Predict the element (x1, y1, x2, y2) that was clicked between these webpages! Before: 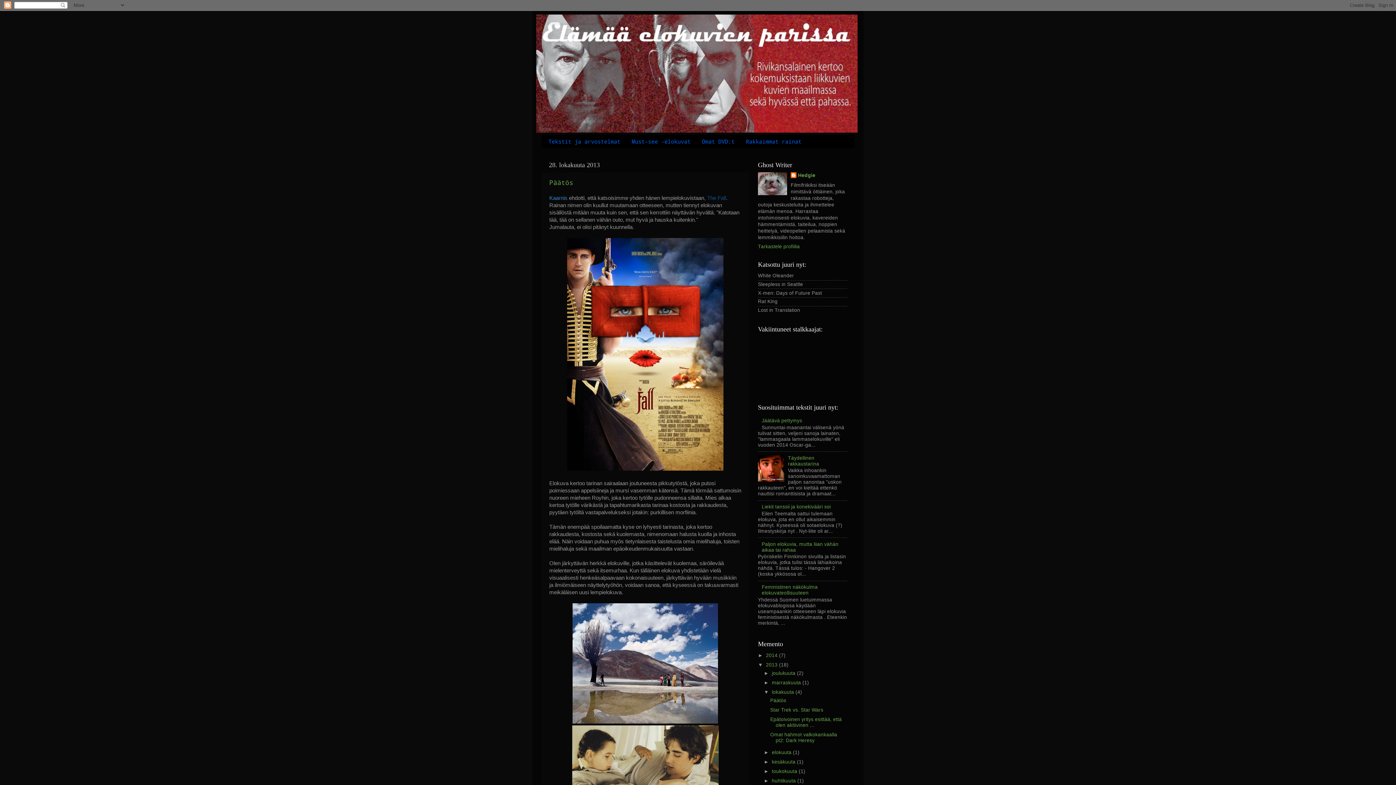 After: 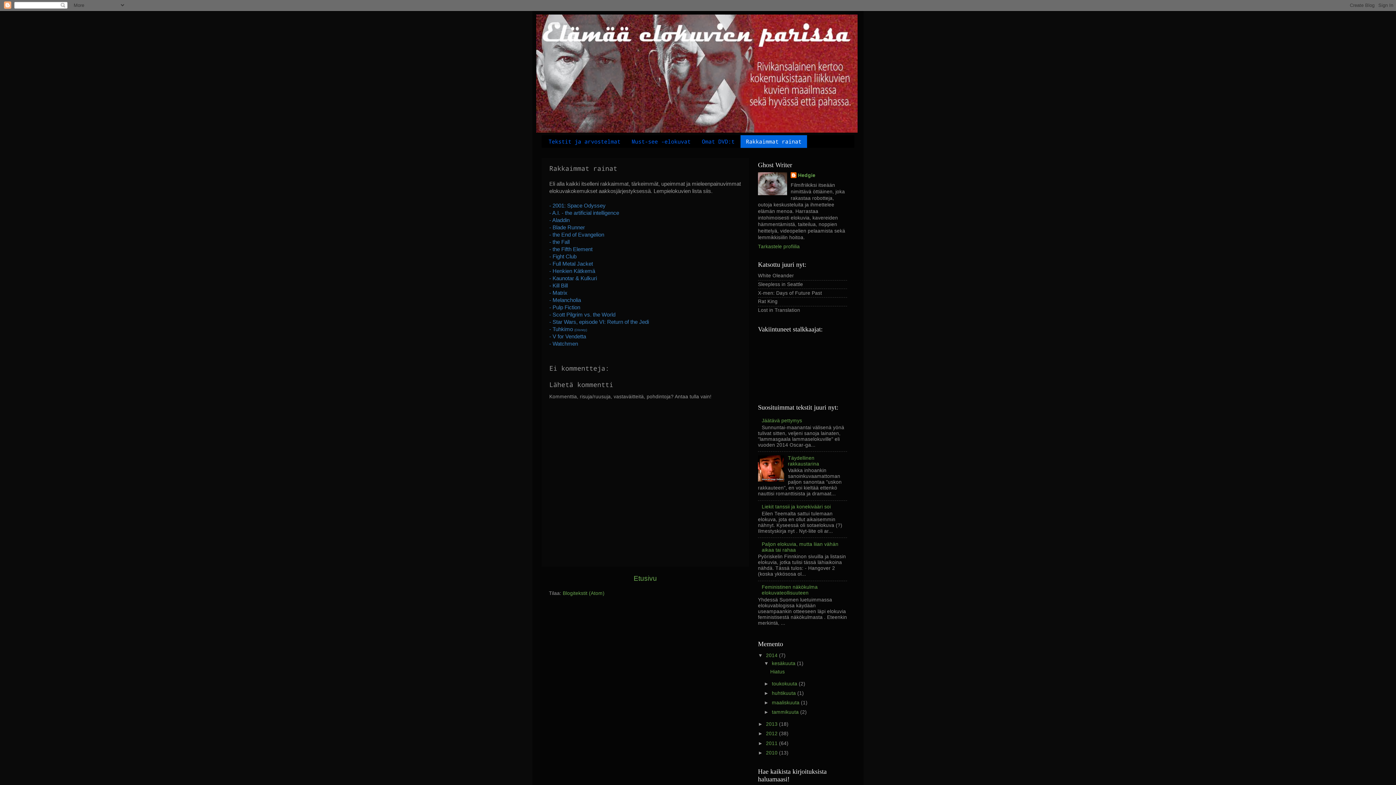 Action: bbox: (740, 135, 807, 147) label: Rakkaimmat rainat